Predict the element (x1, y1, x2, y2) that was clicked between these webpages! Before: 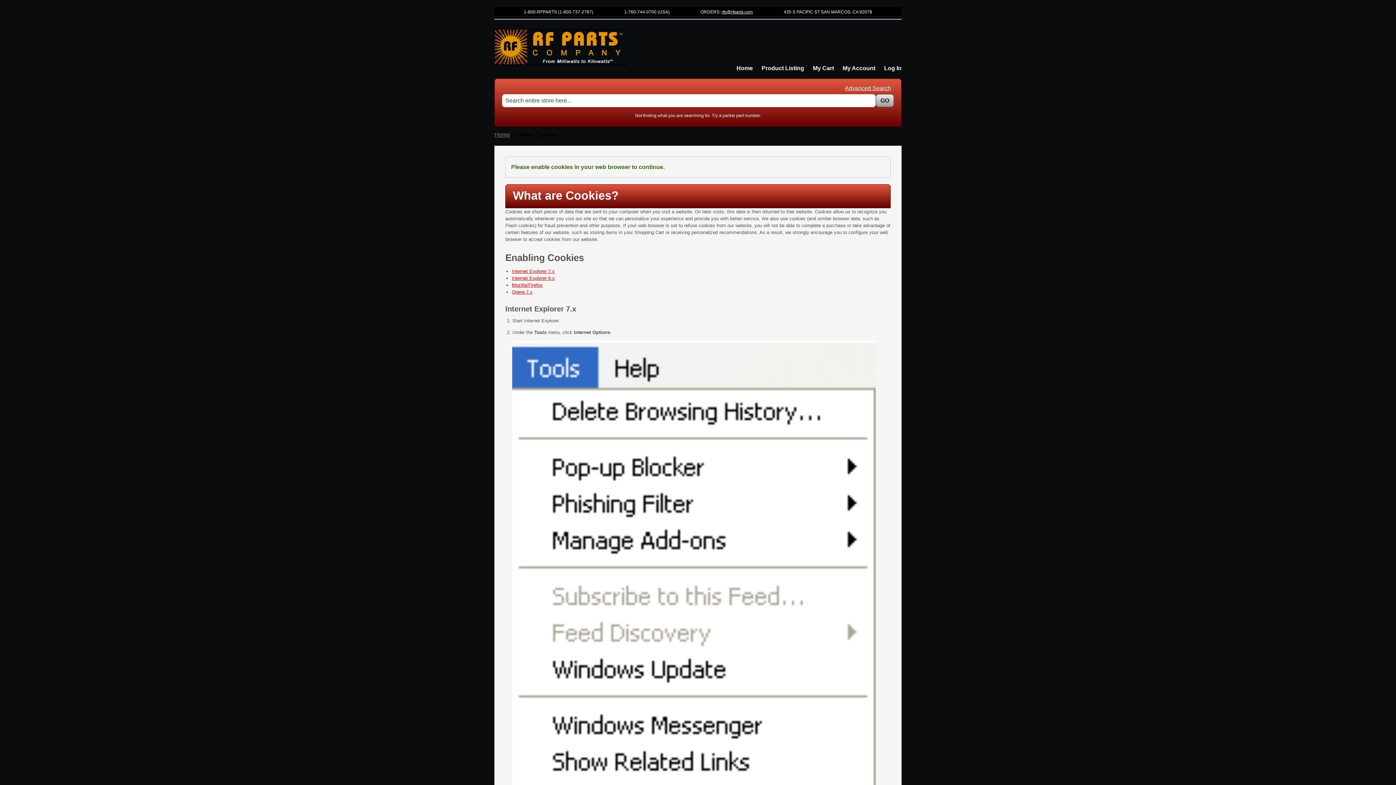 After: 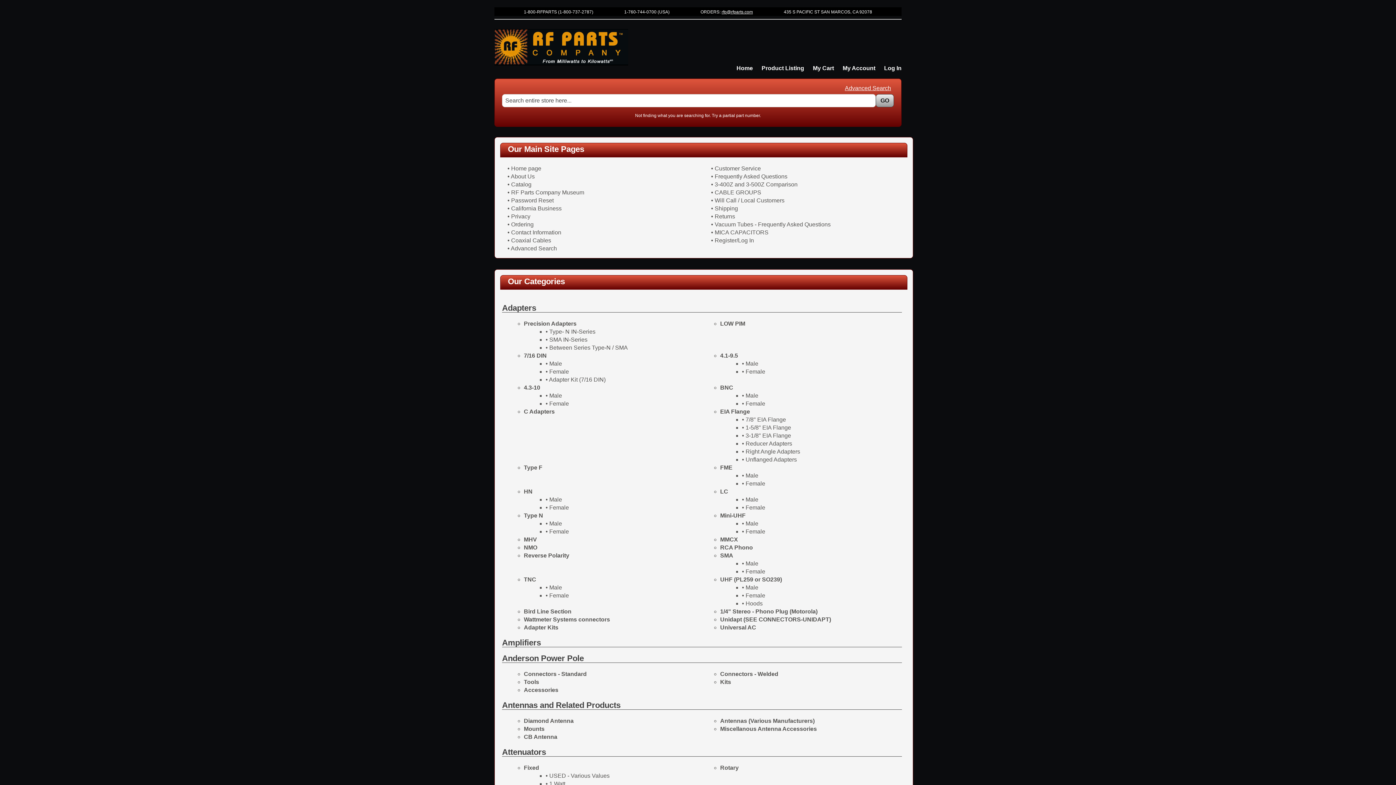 Action: label: Product Listing bbox: (761, 65, 804, 71)